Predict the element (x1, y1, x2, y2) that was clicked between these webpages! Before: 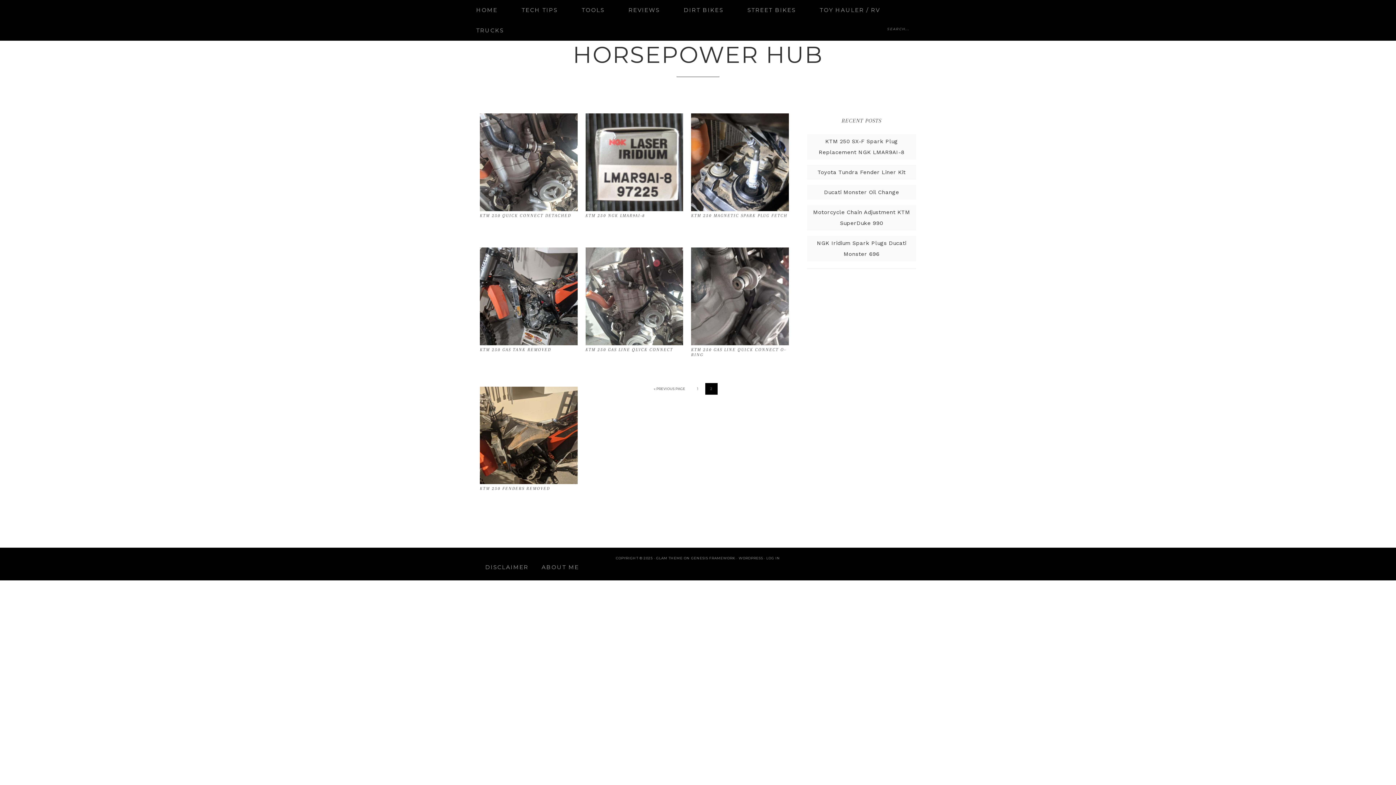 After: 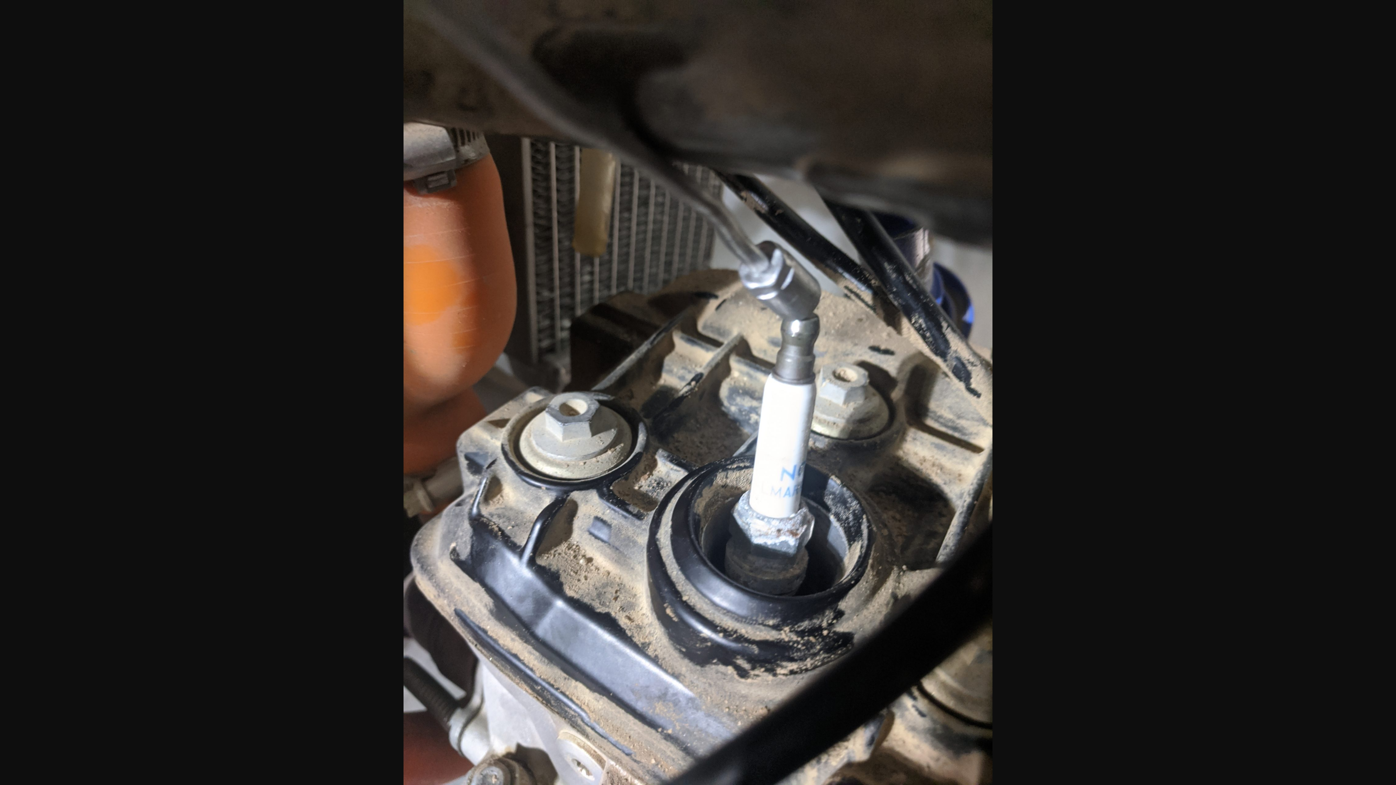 Action: bbox: (691, 115, 789, 120)